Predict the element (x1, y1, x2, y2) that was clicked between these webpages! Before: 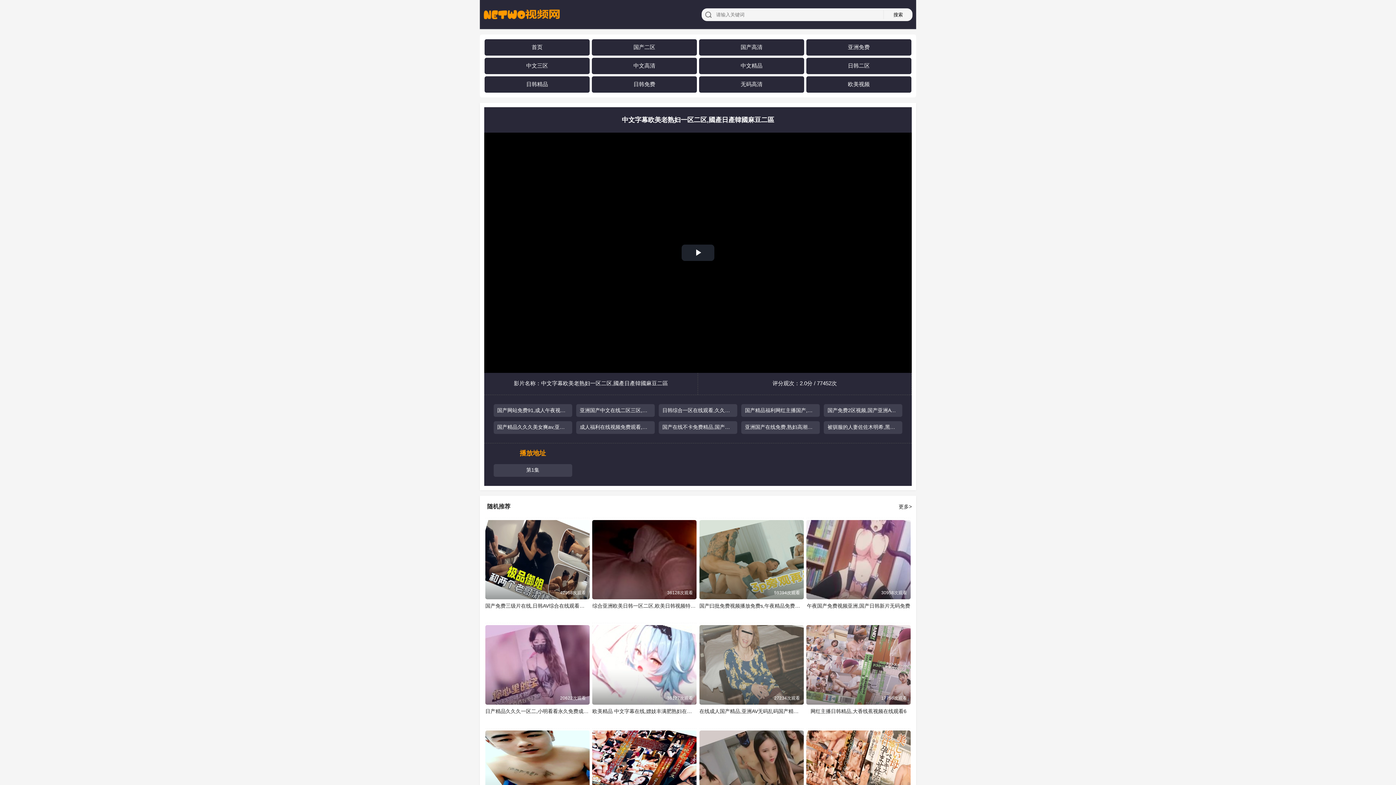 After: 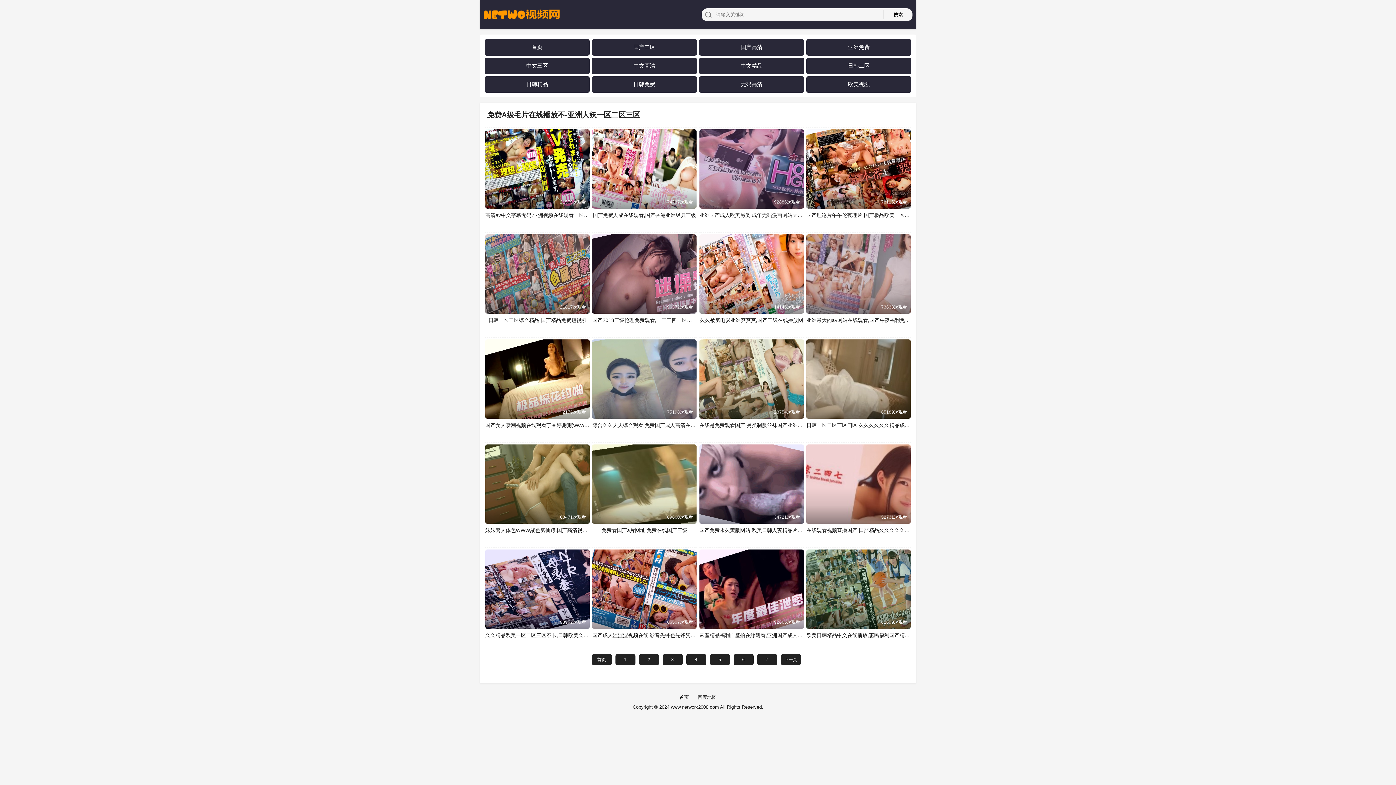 Action: bbox: (848, 43, 869, 50) label: 亚洲免费